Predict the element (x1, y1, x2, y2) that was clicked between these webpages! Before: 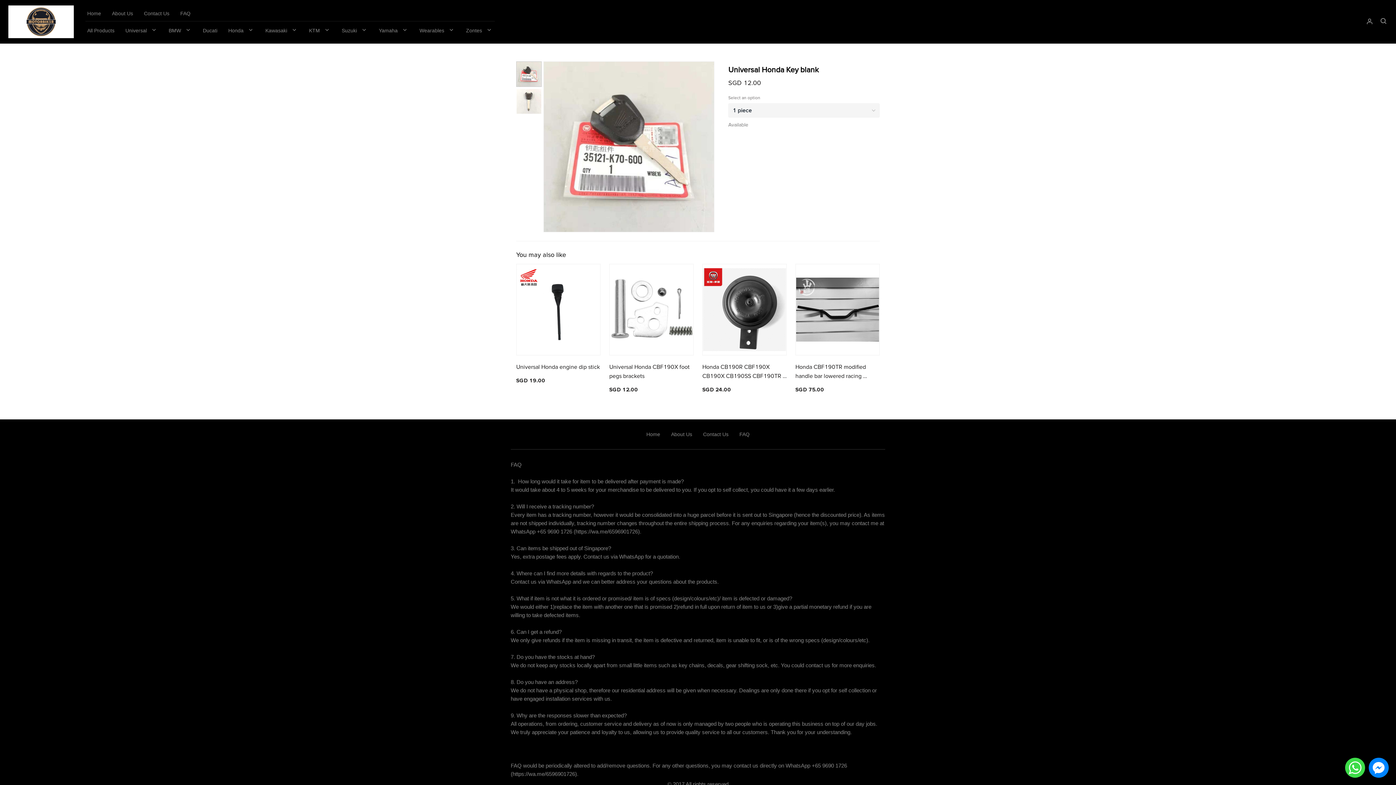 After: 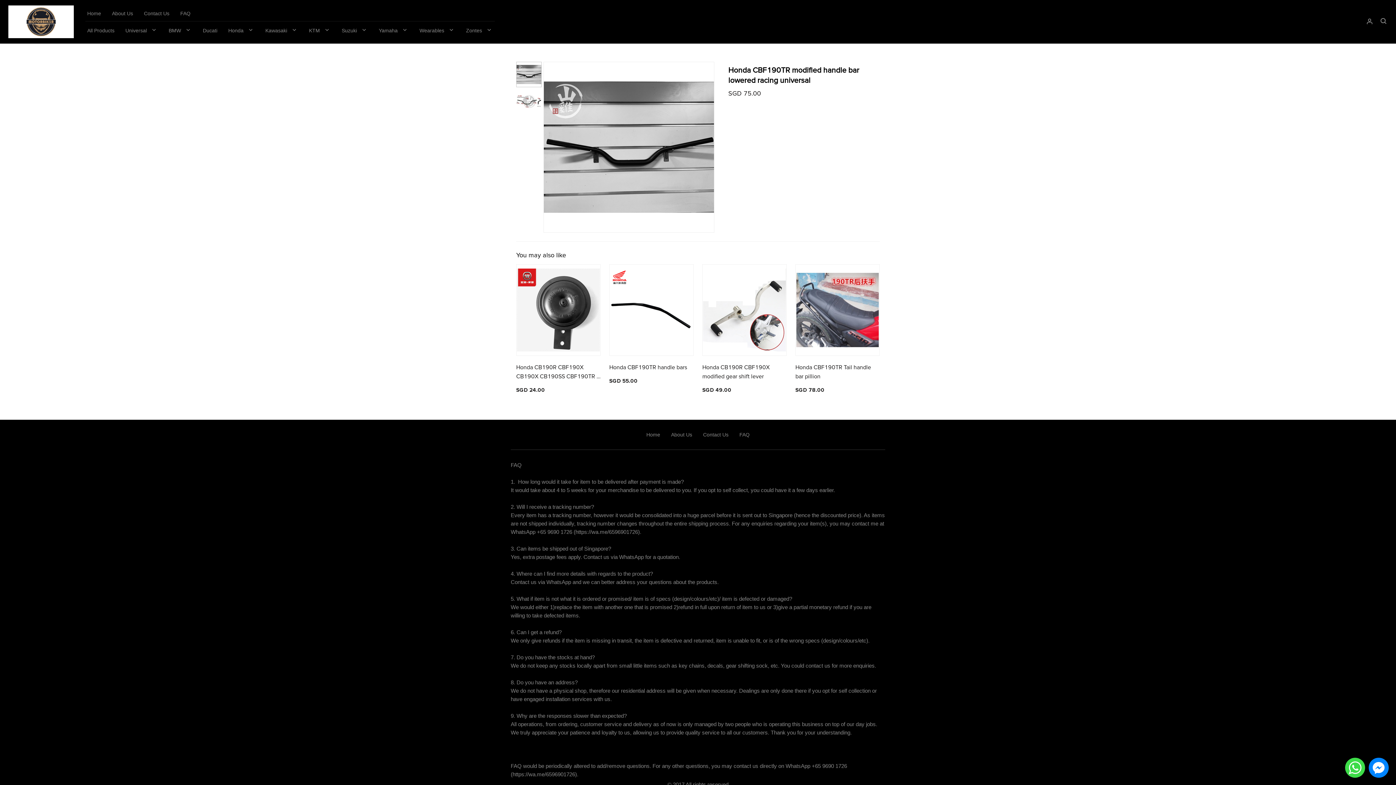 Action: bbox: (795, 264, 880, 401) label: SGD 75.00
Honda CBF190TR modified handle bar lowered racing universal